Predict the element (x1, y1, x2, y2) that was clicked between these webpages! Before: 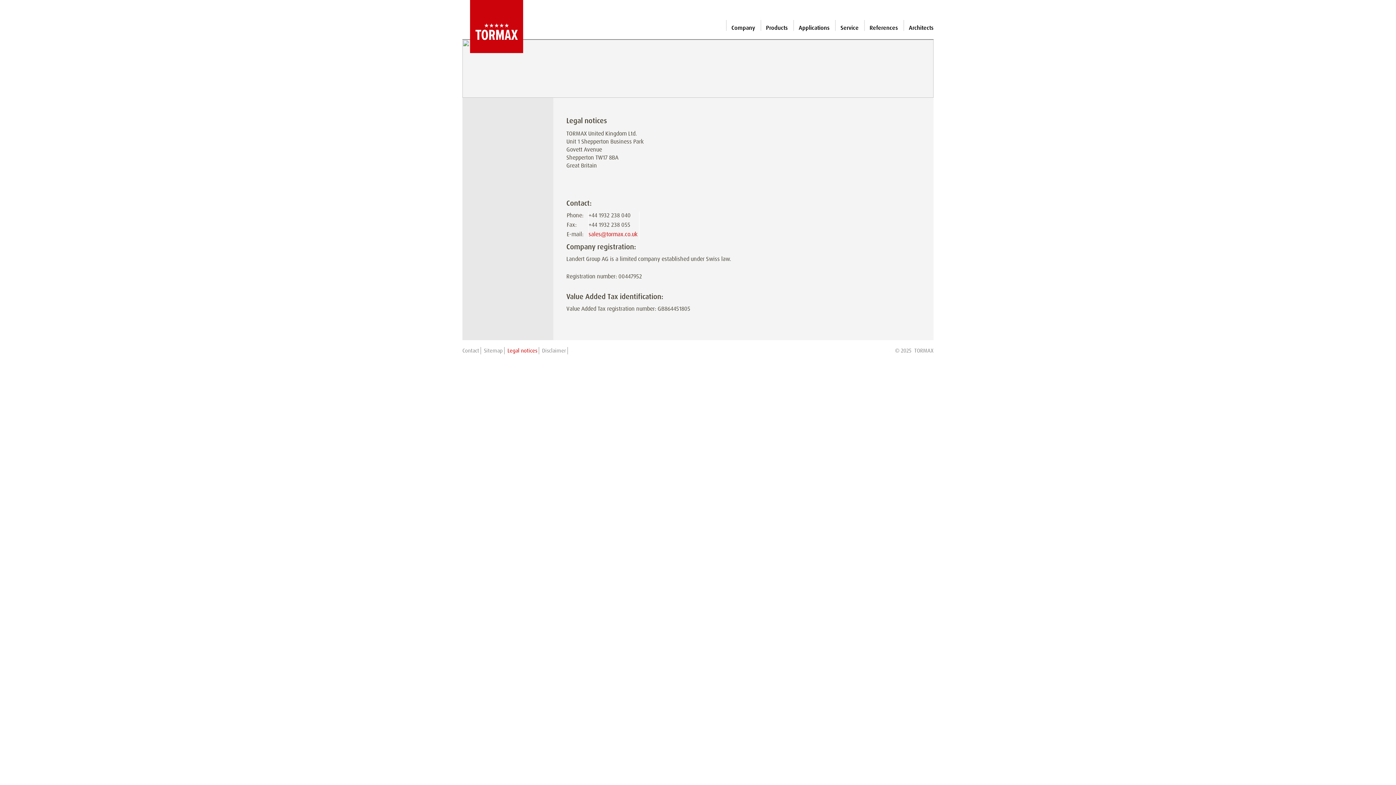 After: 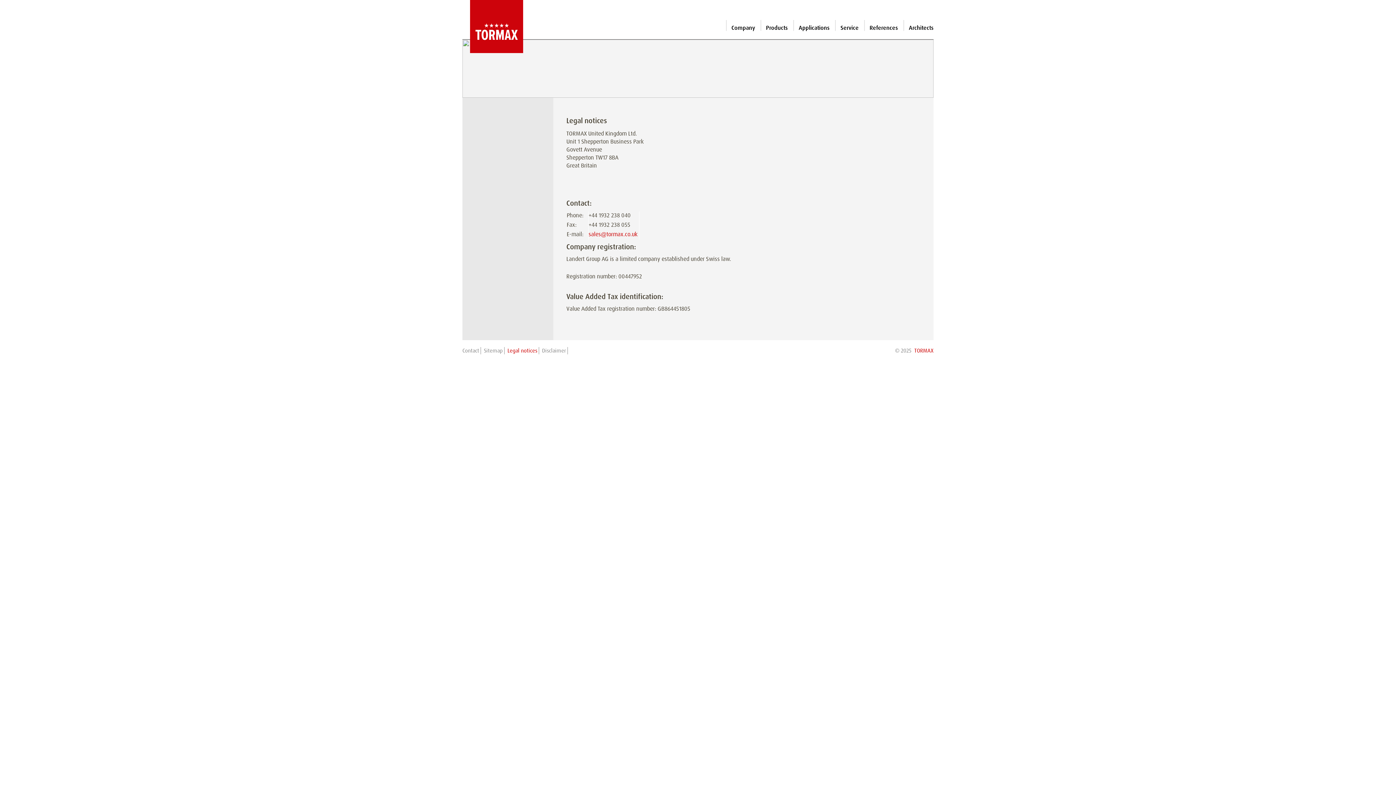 Action: bbox: (914, 347, 933, 354) label: TORMAX